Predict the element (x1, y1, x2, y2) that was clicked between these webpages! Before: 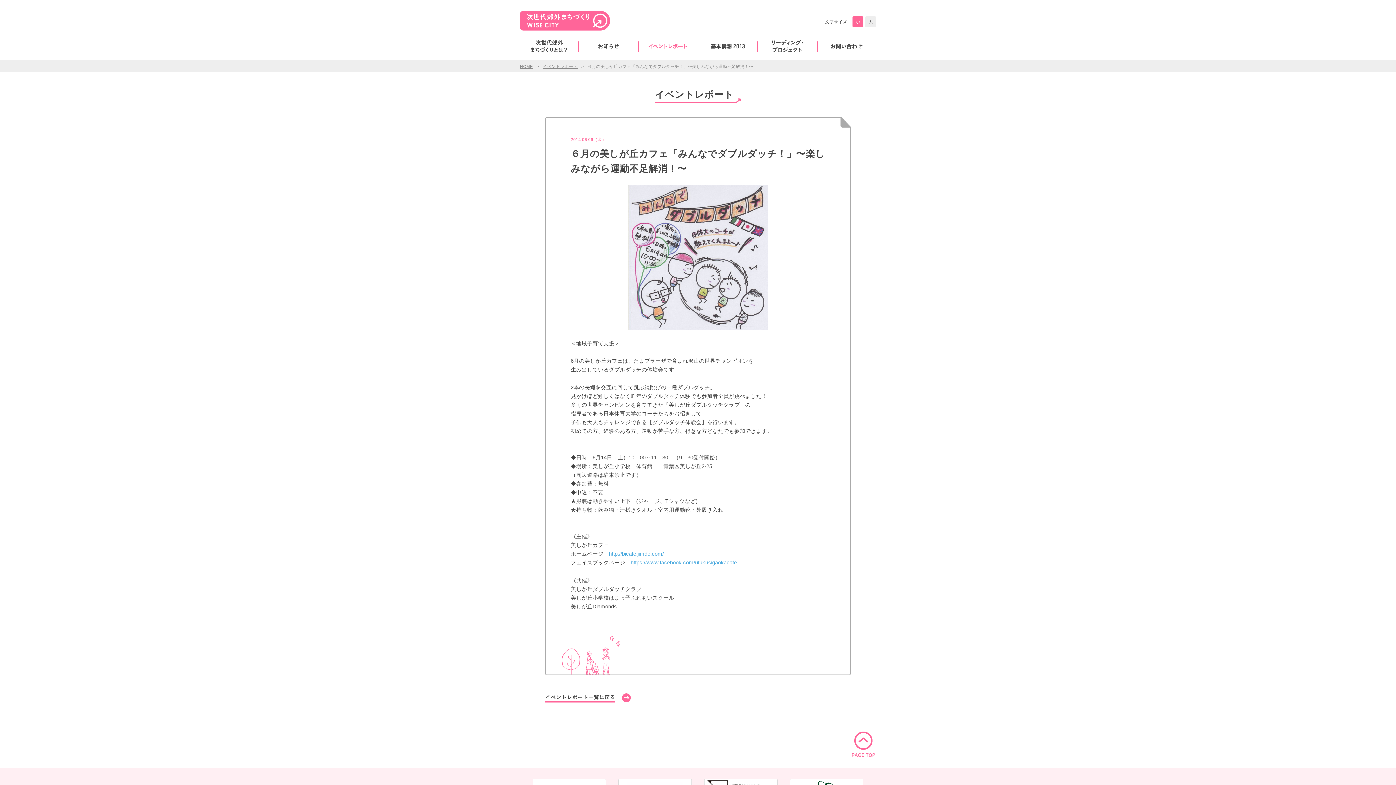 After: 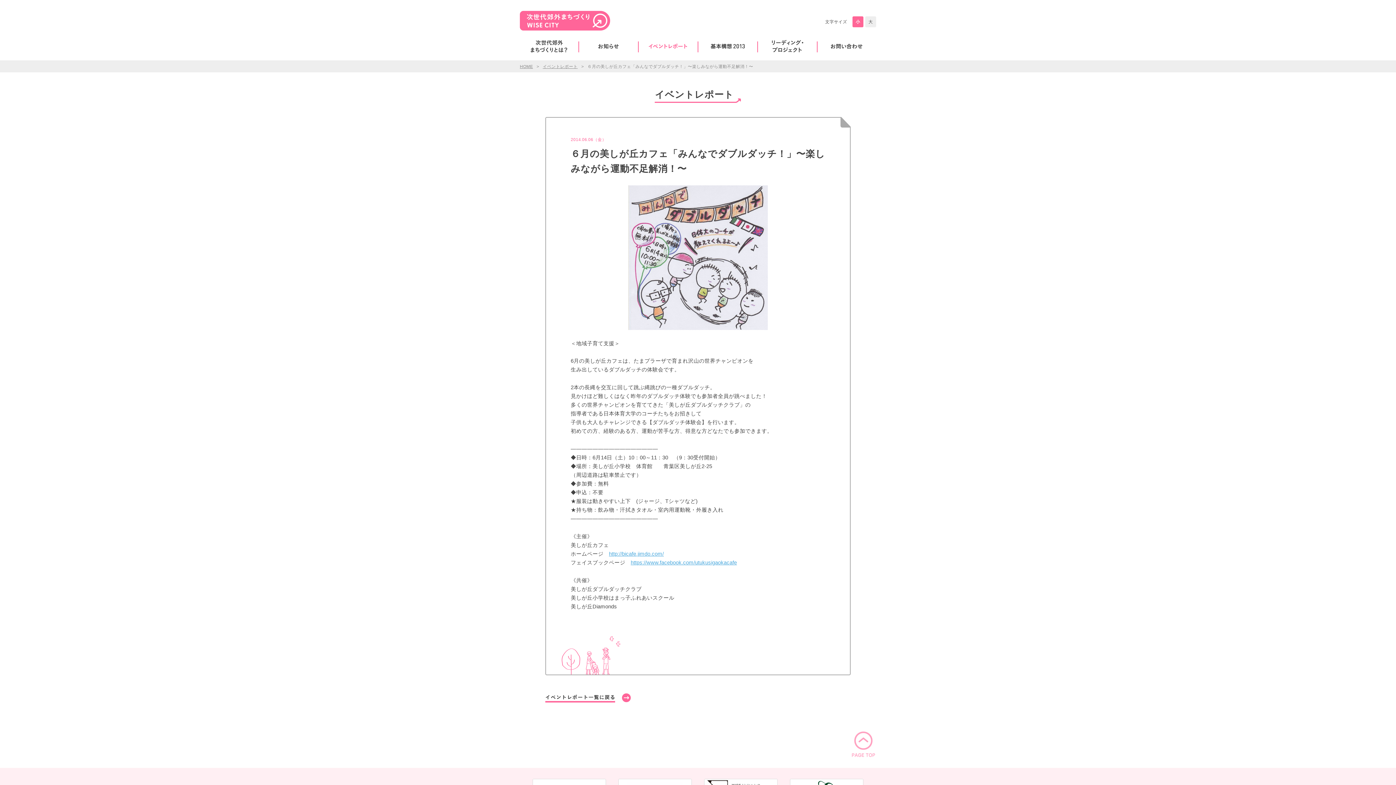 Action: bbox: (850, 754, 876, 760)